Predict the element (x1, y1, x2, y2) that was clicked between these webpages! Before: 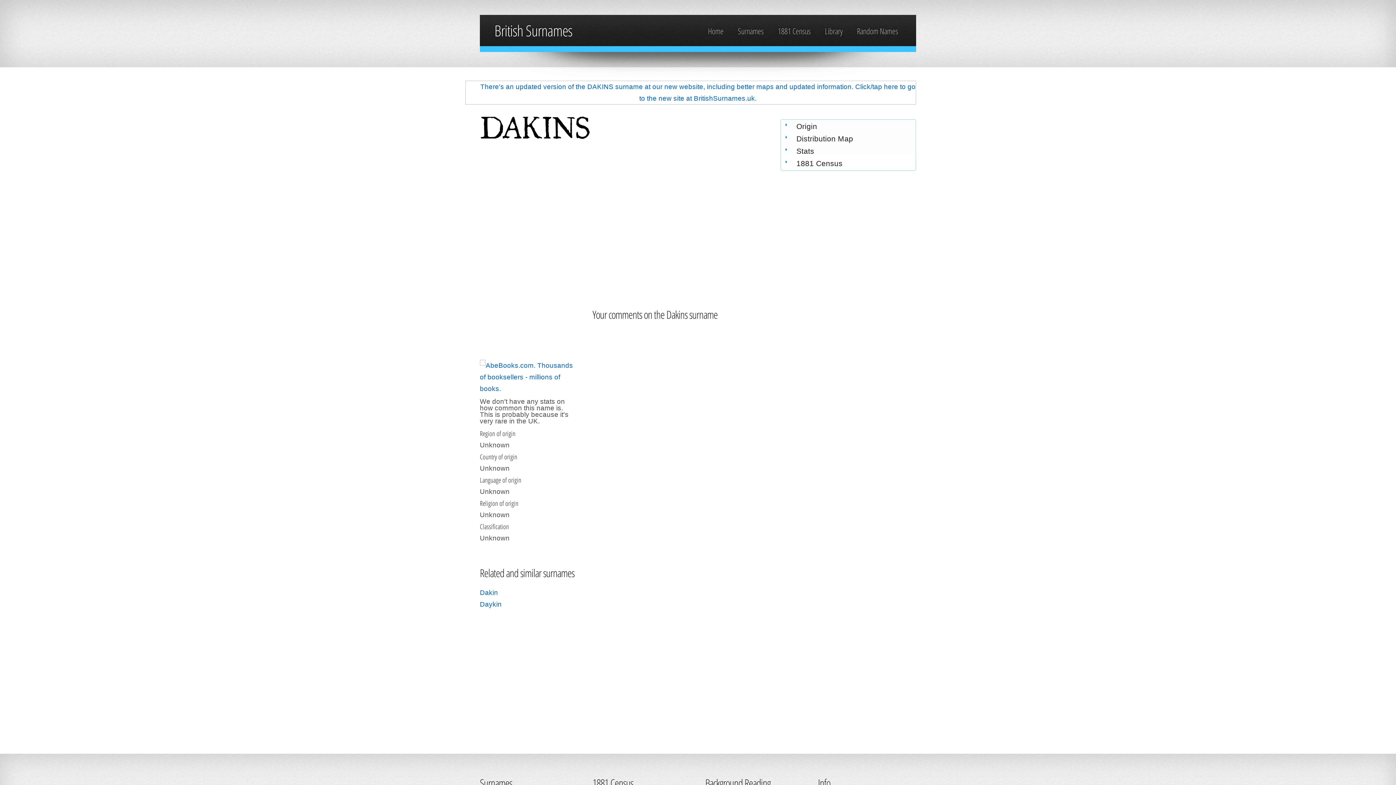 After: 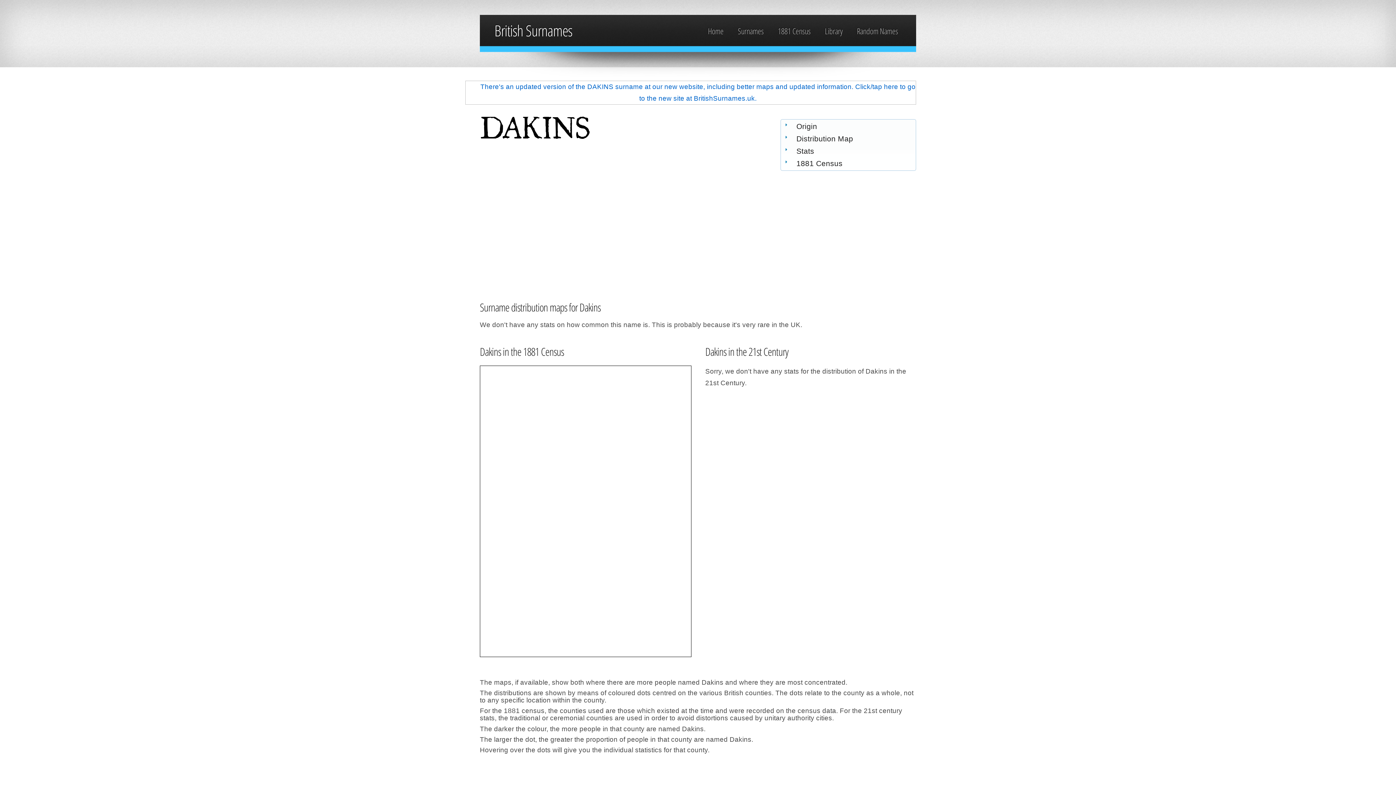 Action: label: Distribution Map bbox: (781, 132, 915, 145)